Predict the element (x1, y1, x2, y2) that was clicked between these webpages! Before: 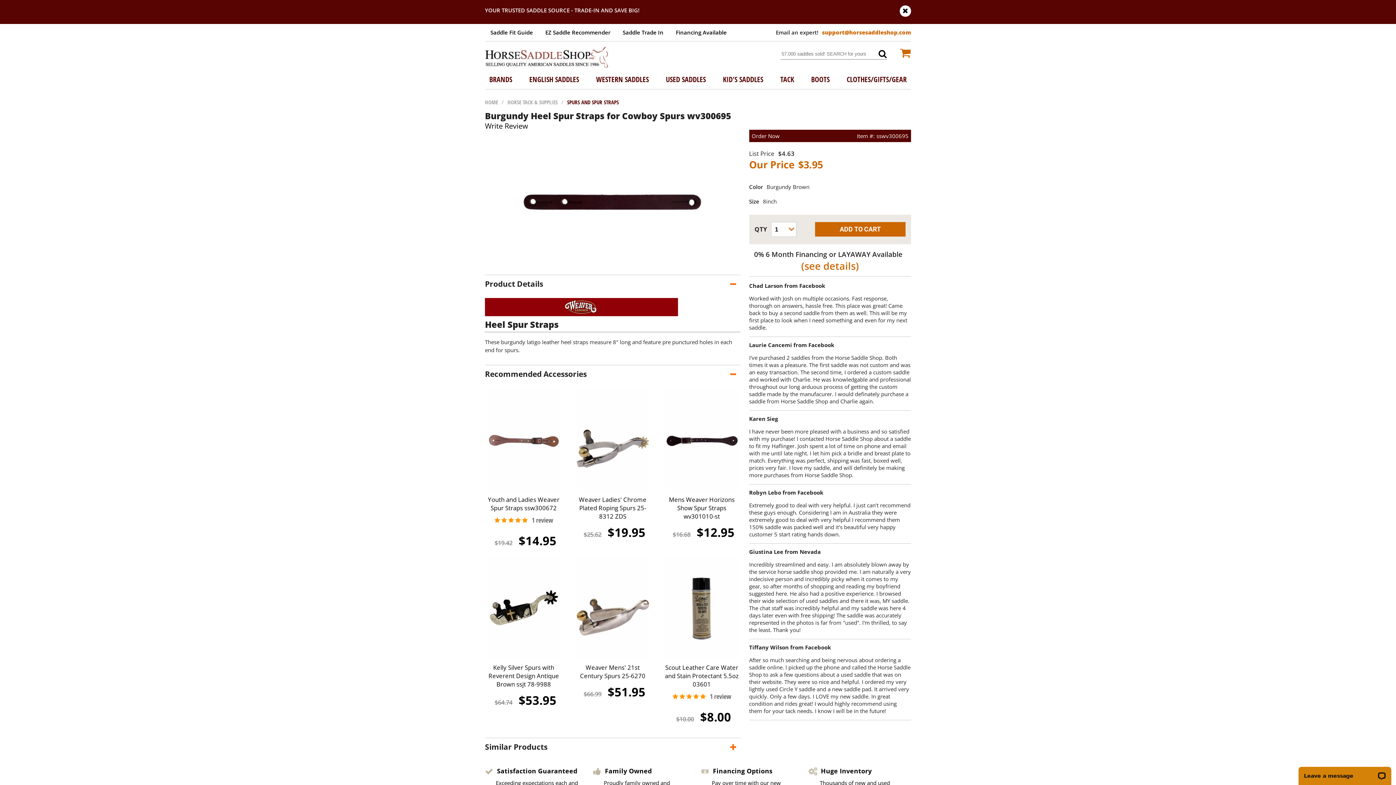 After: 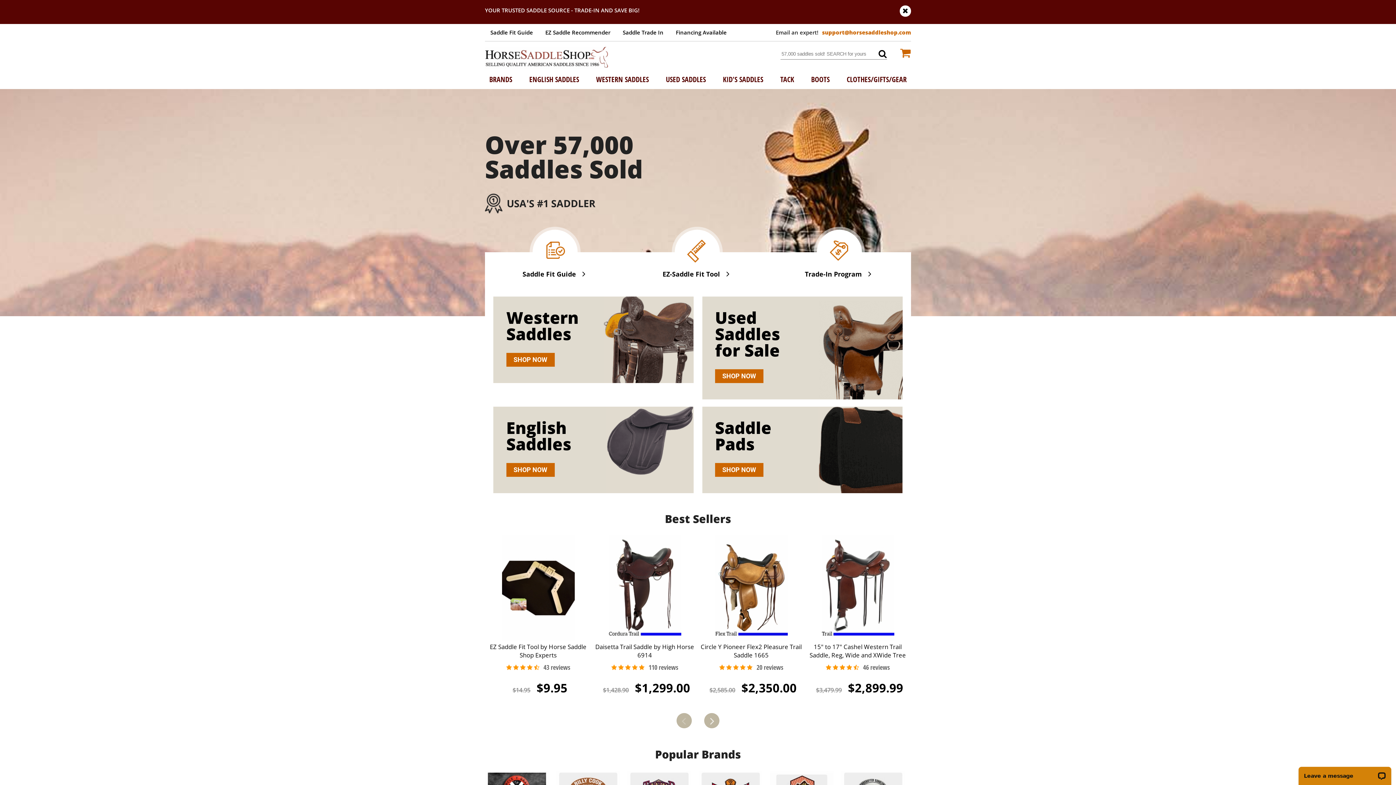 Action: label: Horse Saddle Shop, Inc. bbox: (485, 46, 608, 68)